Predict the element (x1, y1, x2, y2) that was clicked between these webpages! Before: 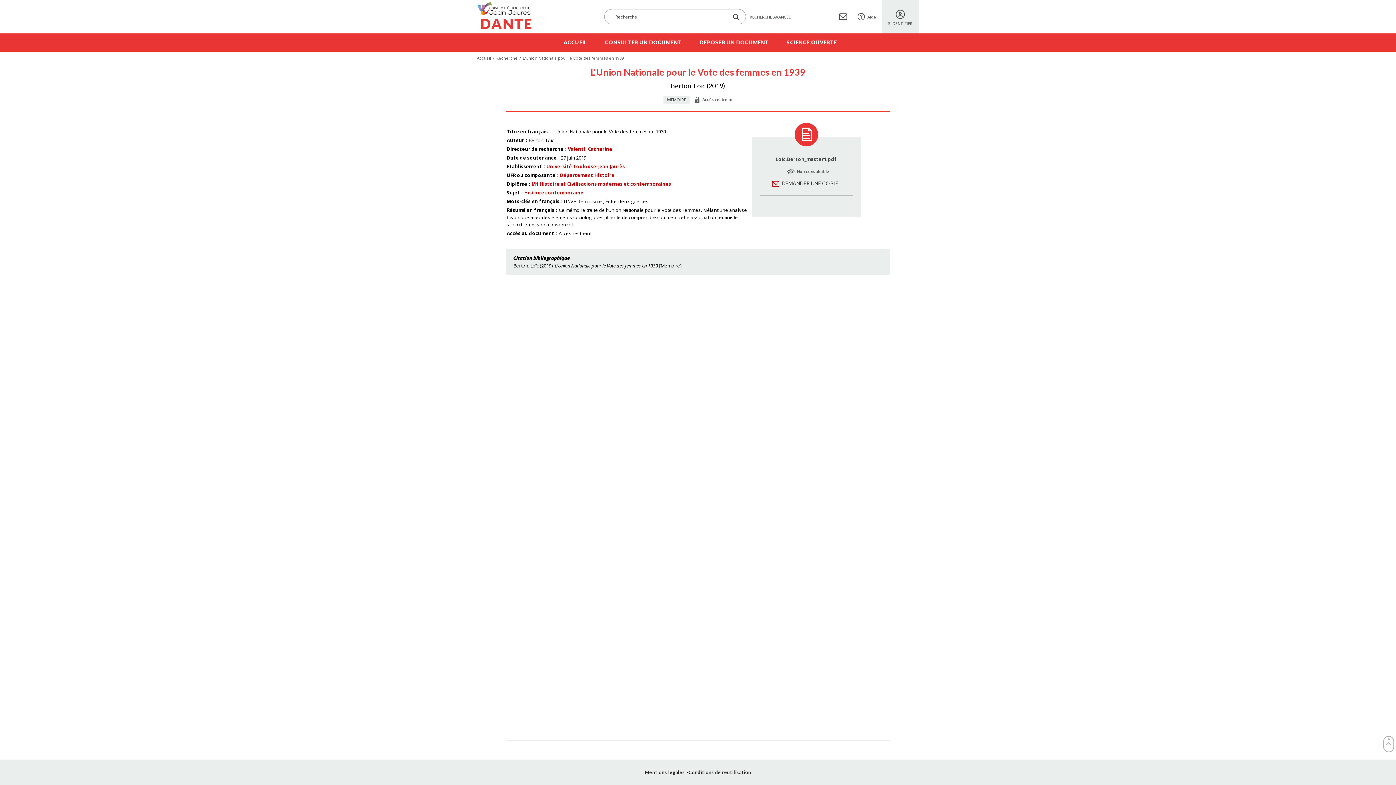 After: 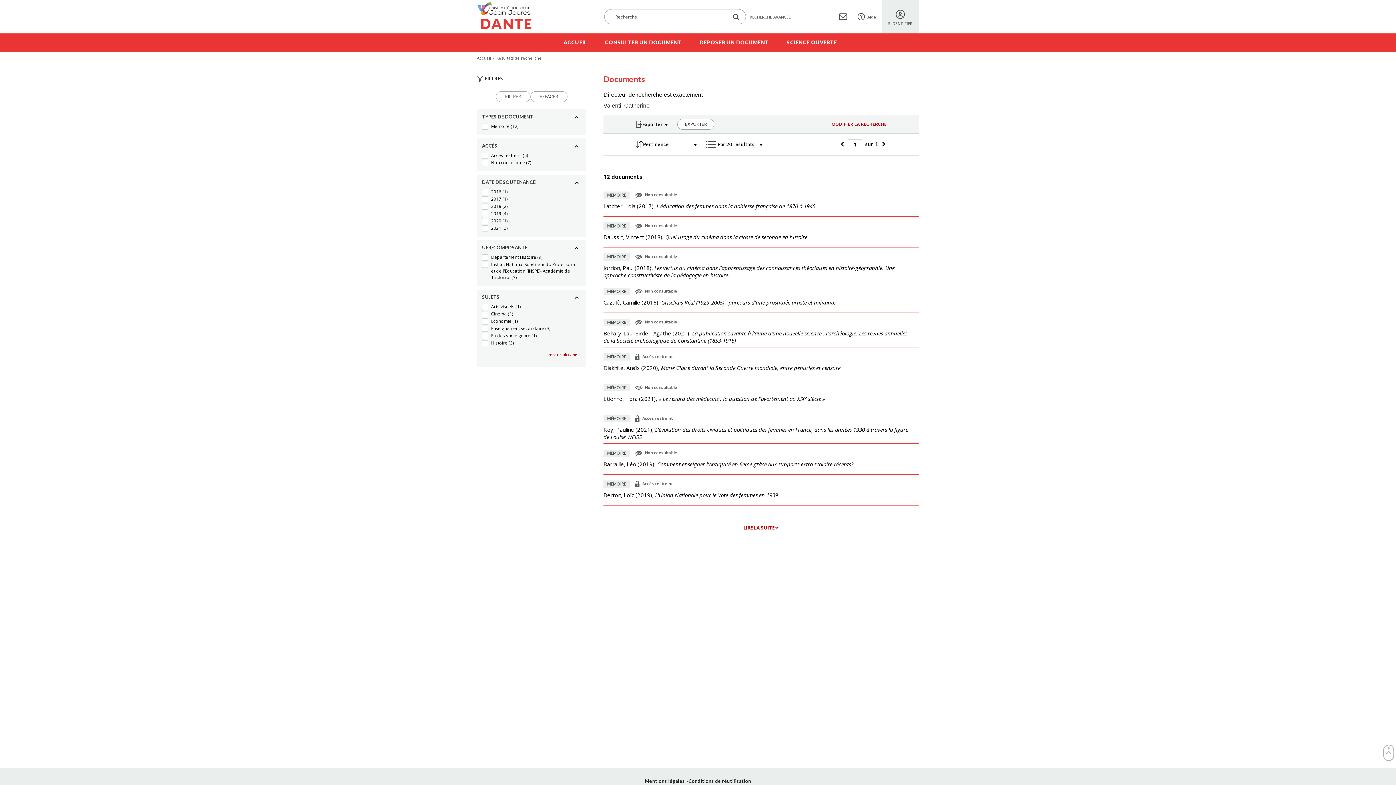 Action: bbox: (568, 145, 612, 152) label: Valenti, Catherine